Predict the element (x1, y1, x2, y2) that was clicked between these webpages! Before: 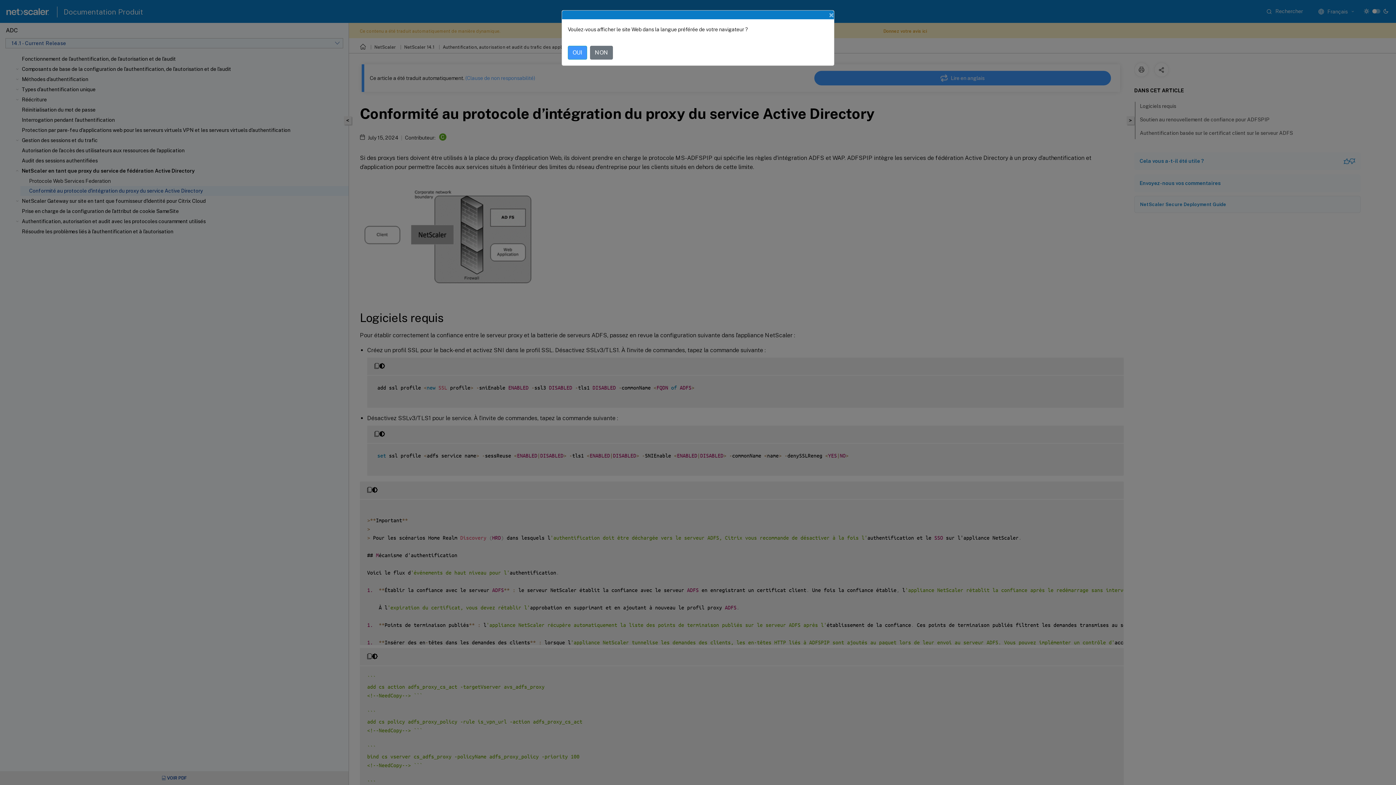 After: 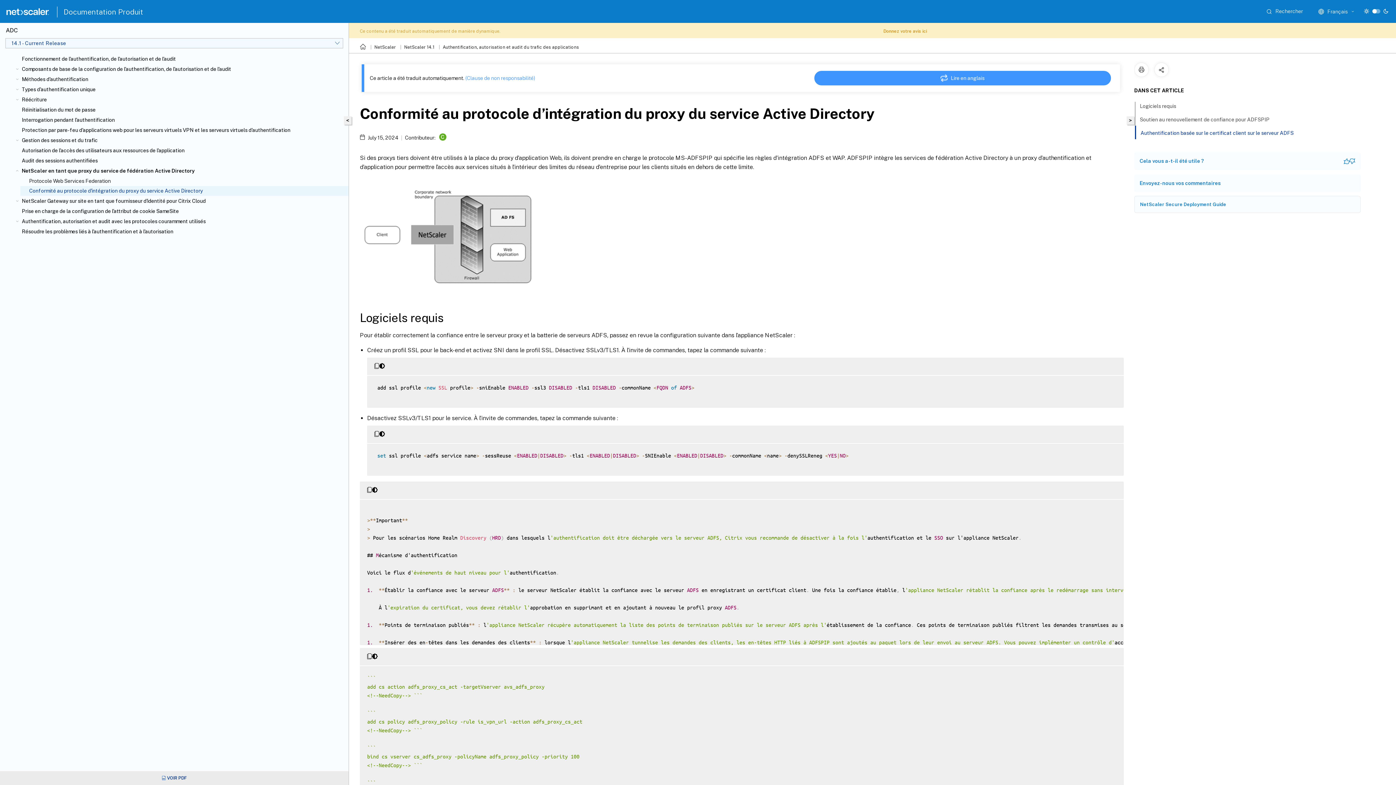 Action: label: Close bbox: (823, 4, 840, 25)